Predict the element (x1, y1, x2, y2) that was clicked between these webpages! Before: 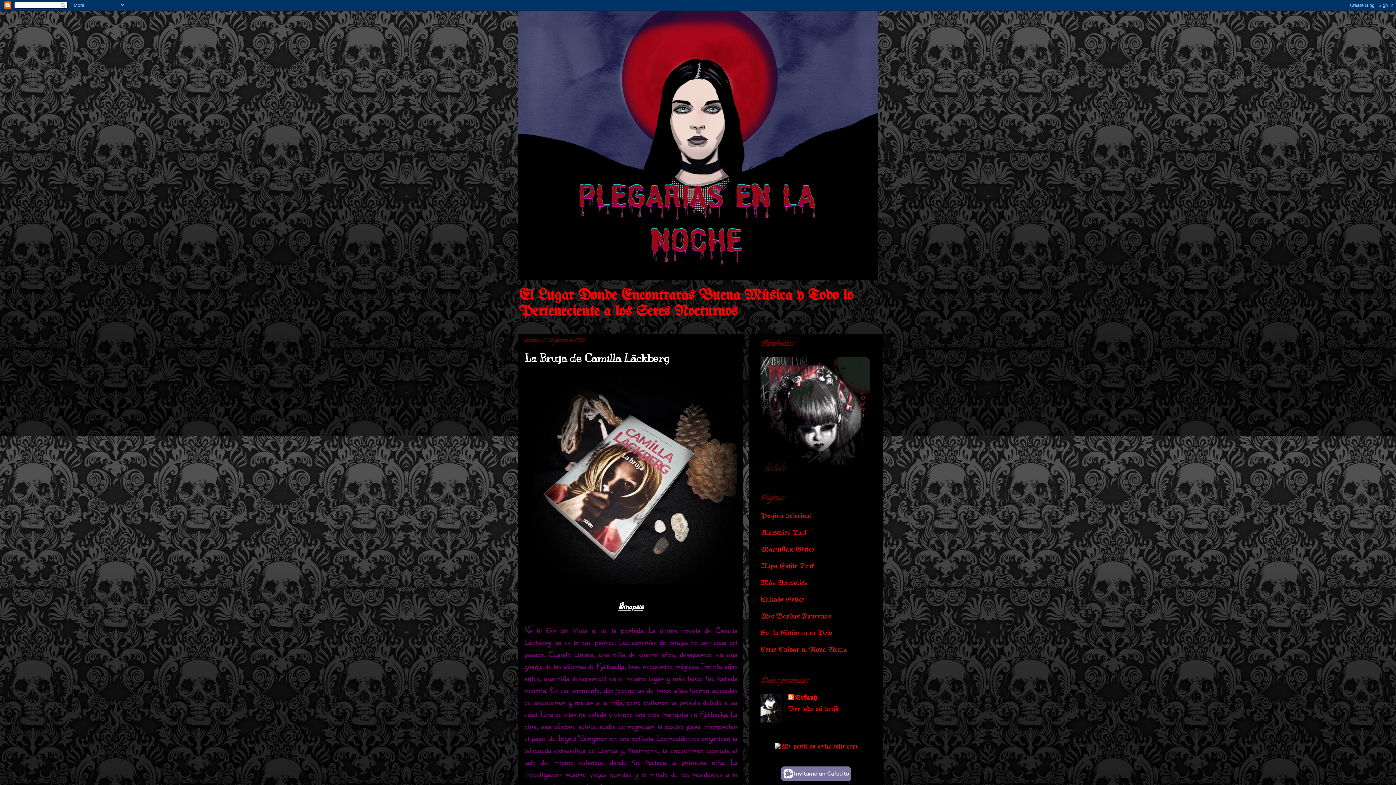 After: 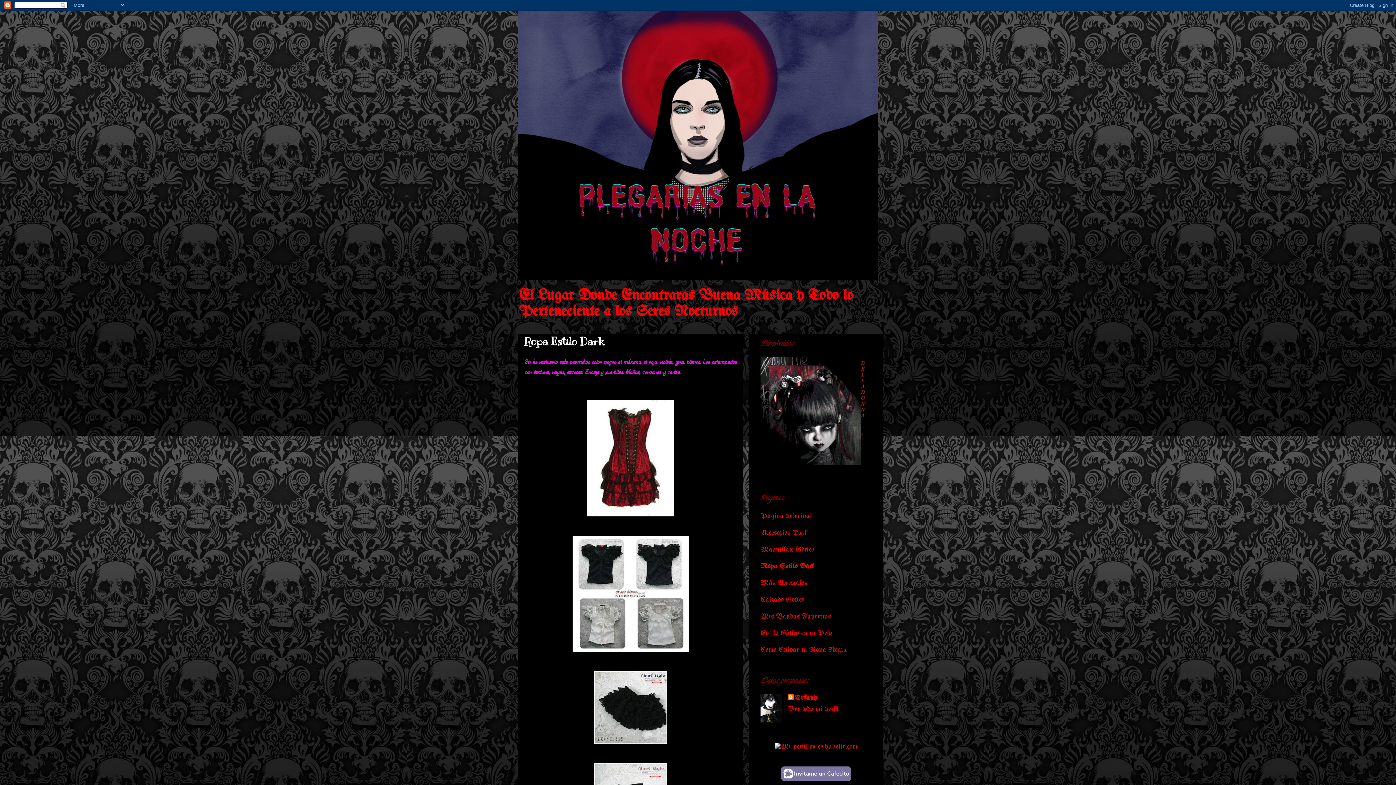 Action: label: Ropa Estilo Dark bbox: (760, 562, 814, 570)